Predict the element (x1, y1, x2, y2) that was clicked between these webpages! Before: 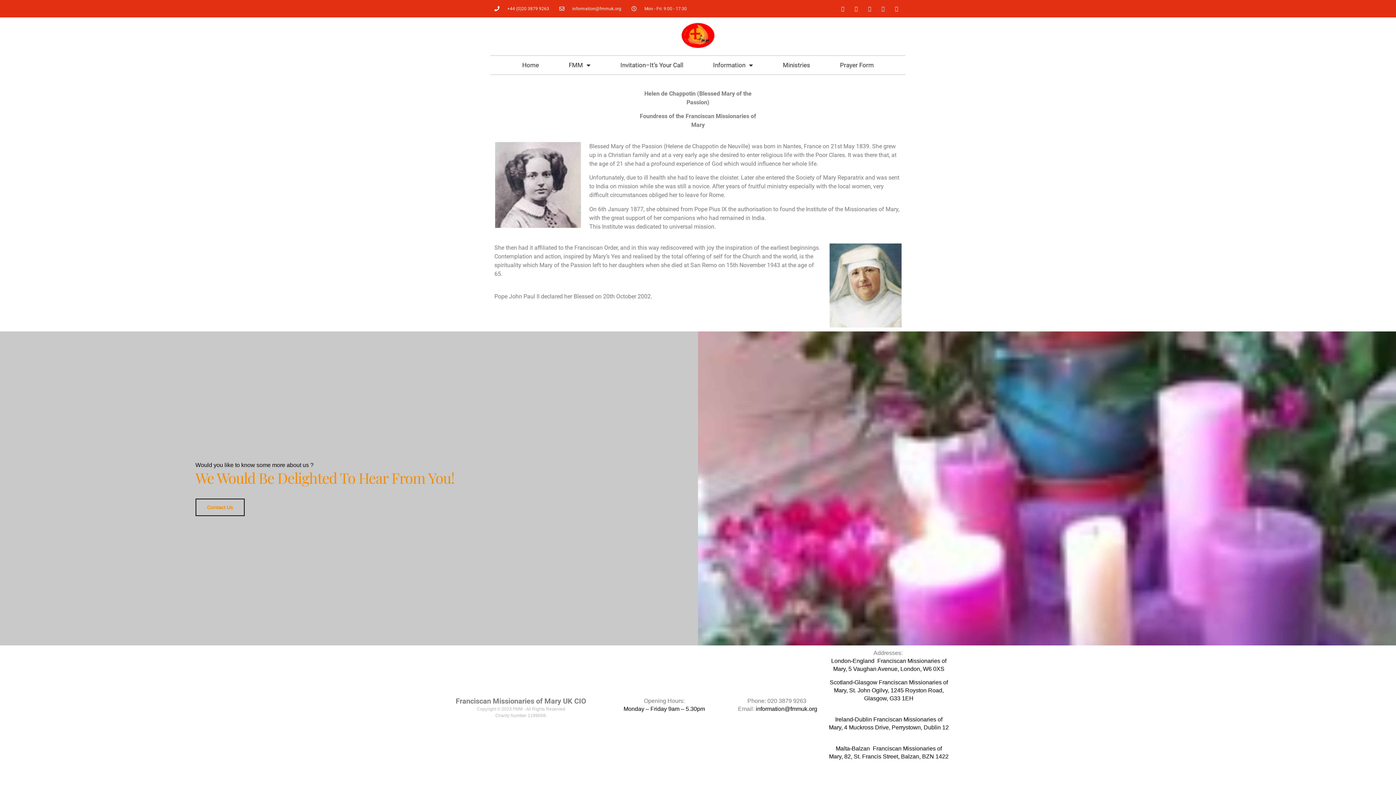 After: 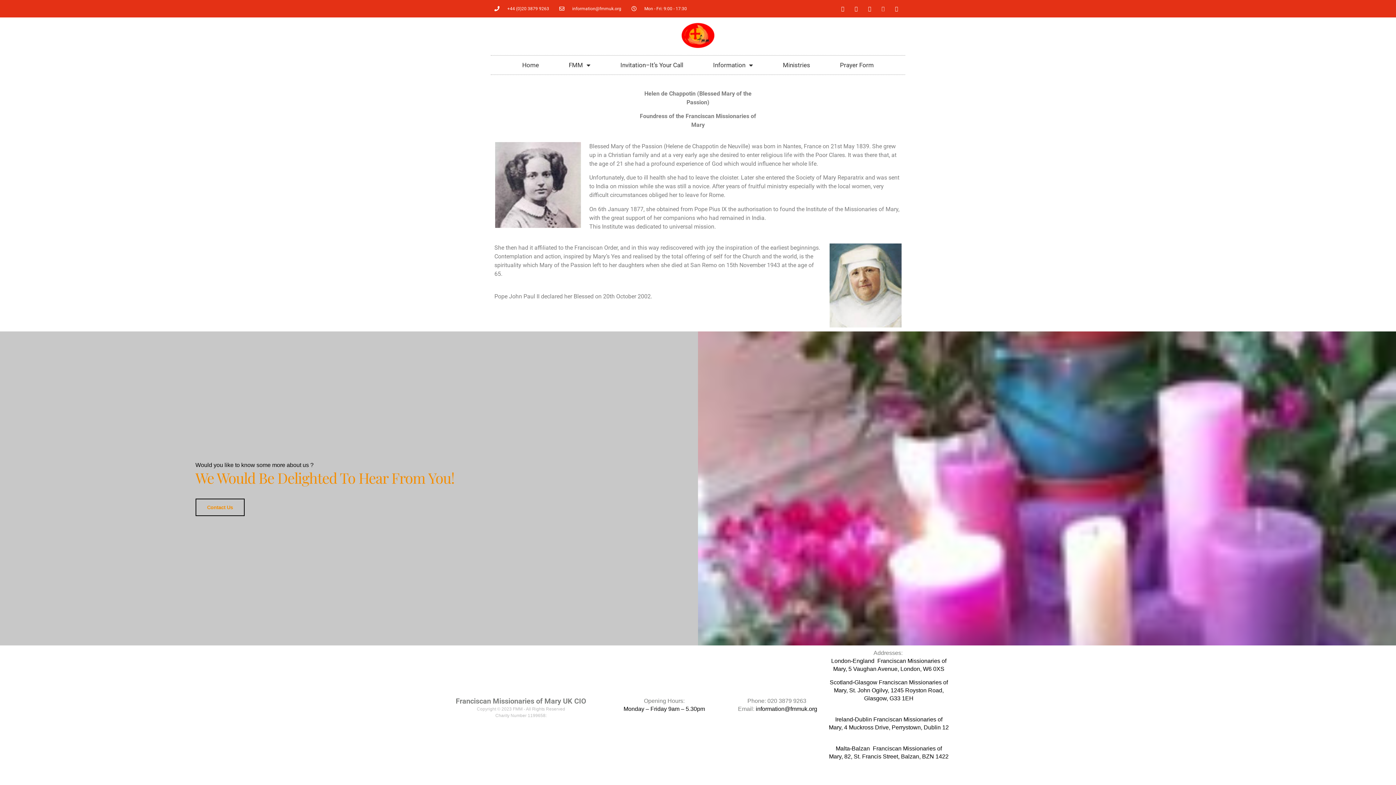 Action: bbox: (878, 3, 888, 13) label: Instagram